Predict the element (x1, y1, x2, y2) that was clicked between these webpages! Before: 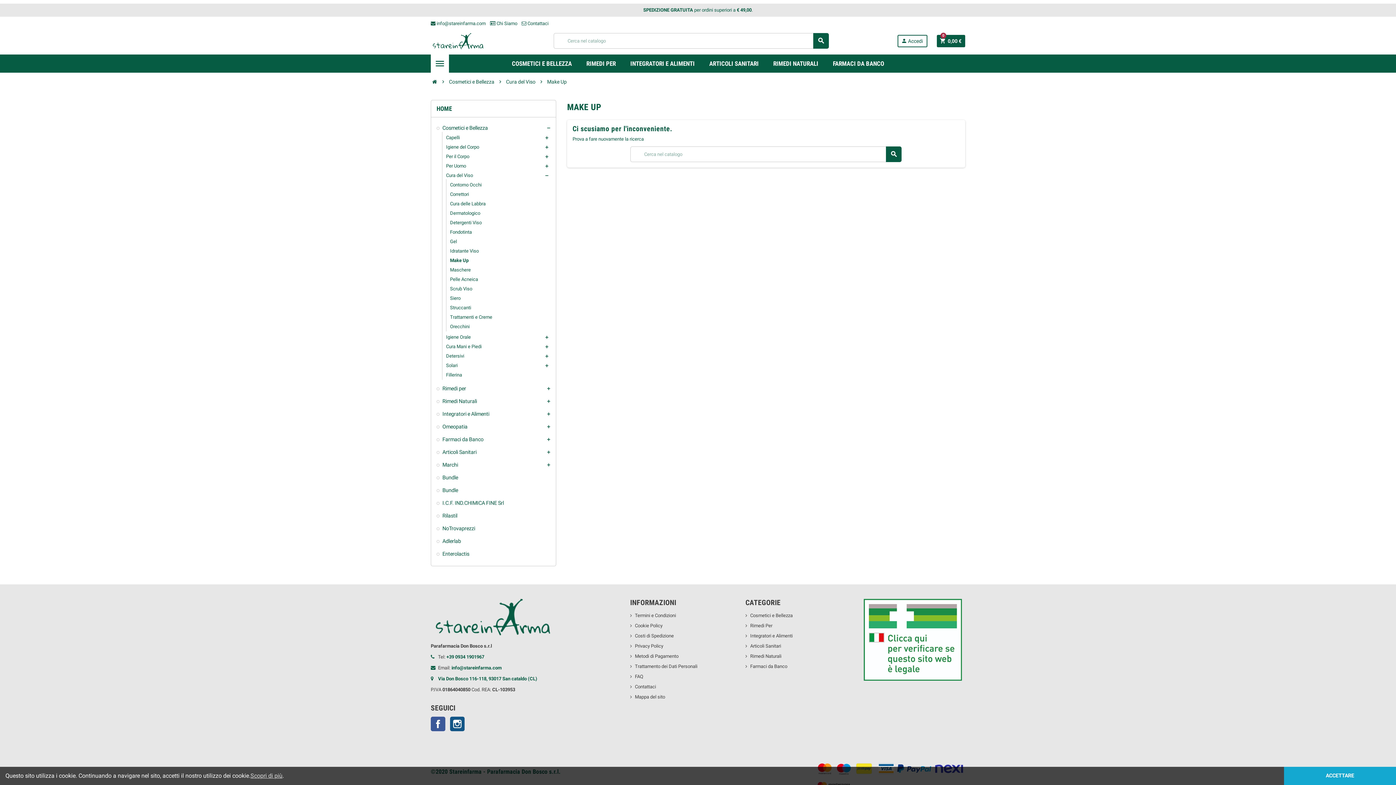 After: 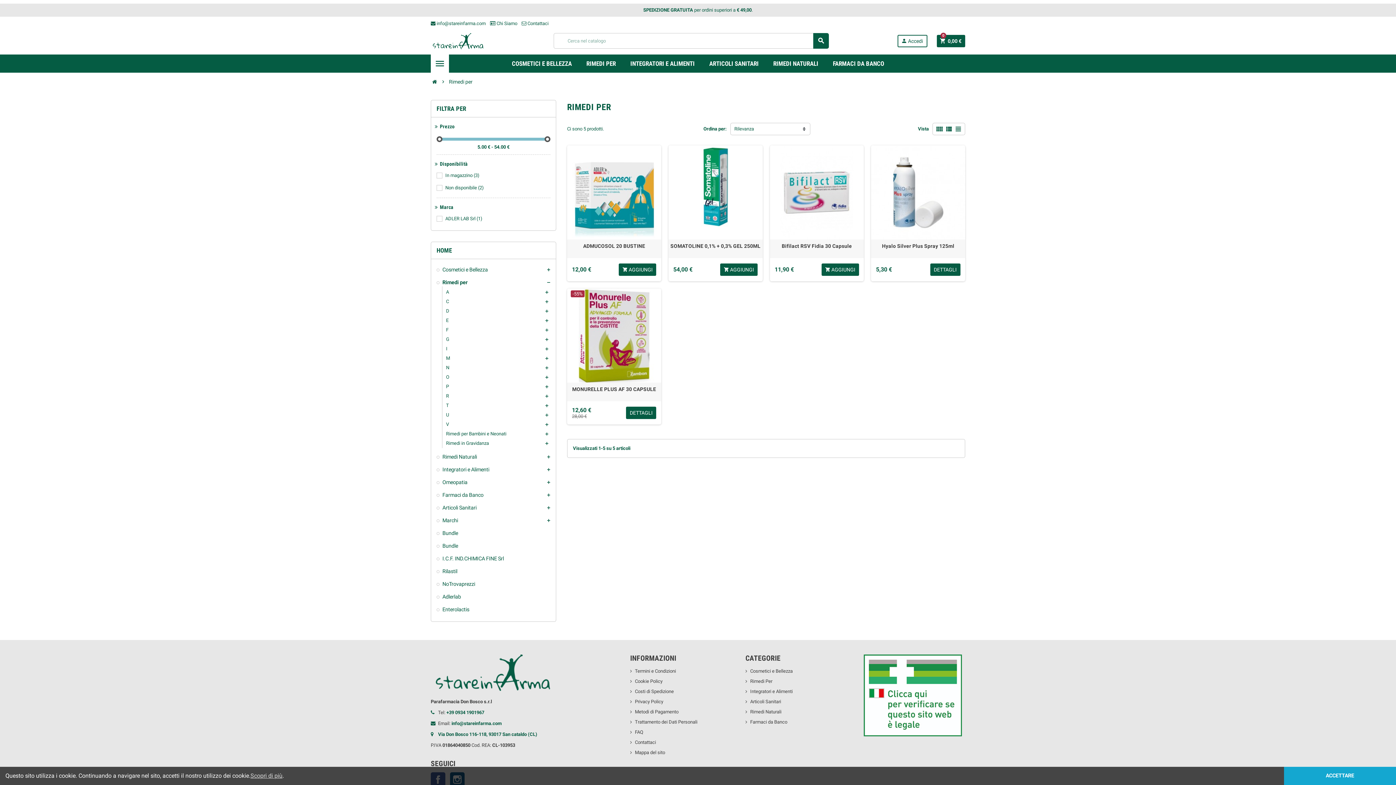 Action: label: Rimedi per bbox: (436, 385, 466, 391)